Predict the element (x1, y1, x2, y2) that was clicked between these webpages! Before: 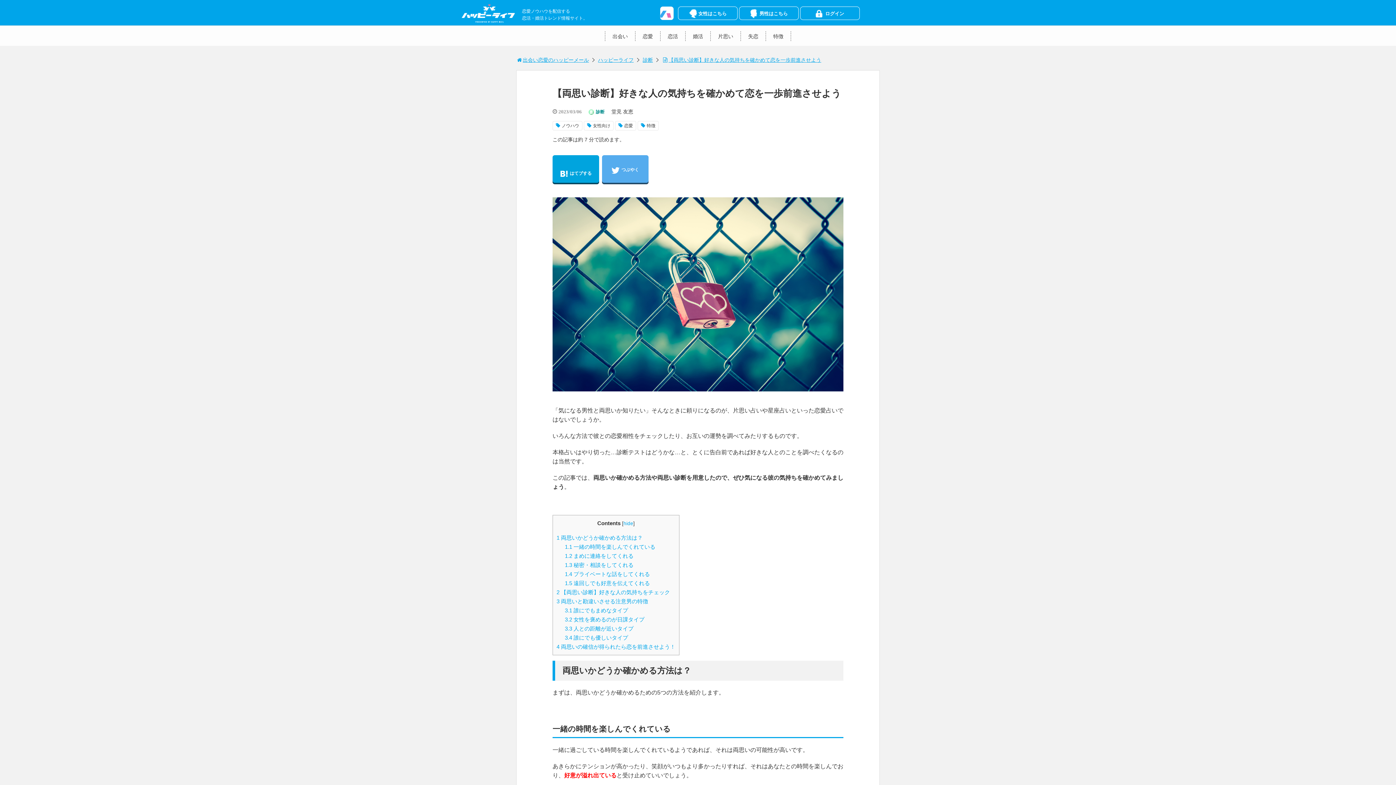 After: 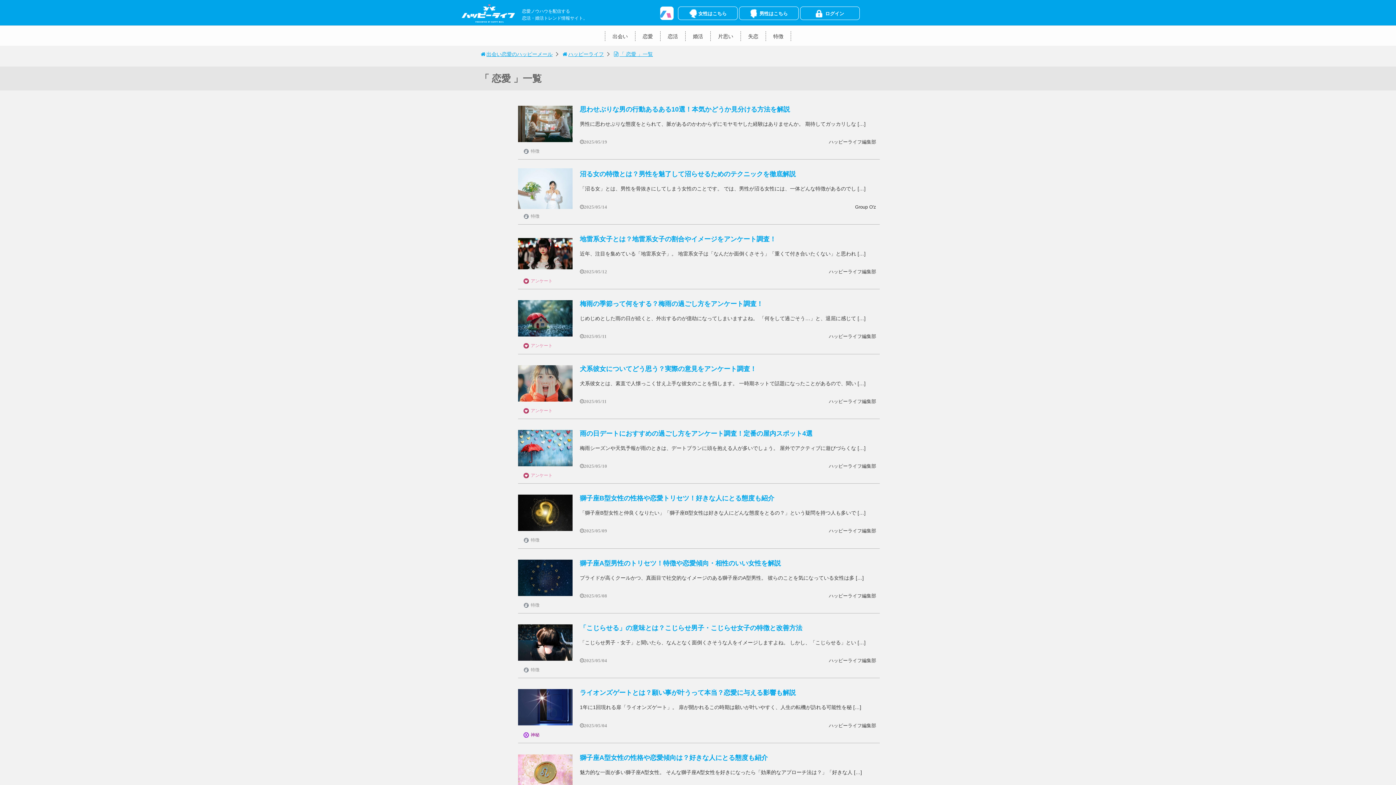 Action: label: 恋愛 bbox: (615, 121, 636, 130)